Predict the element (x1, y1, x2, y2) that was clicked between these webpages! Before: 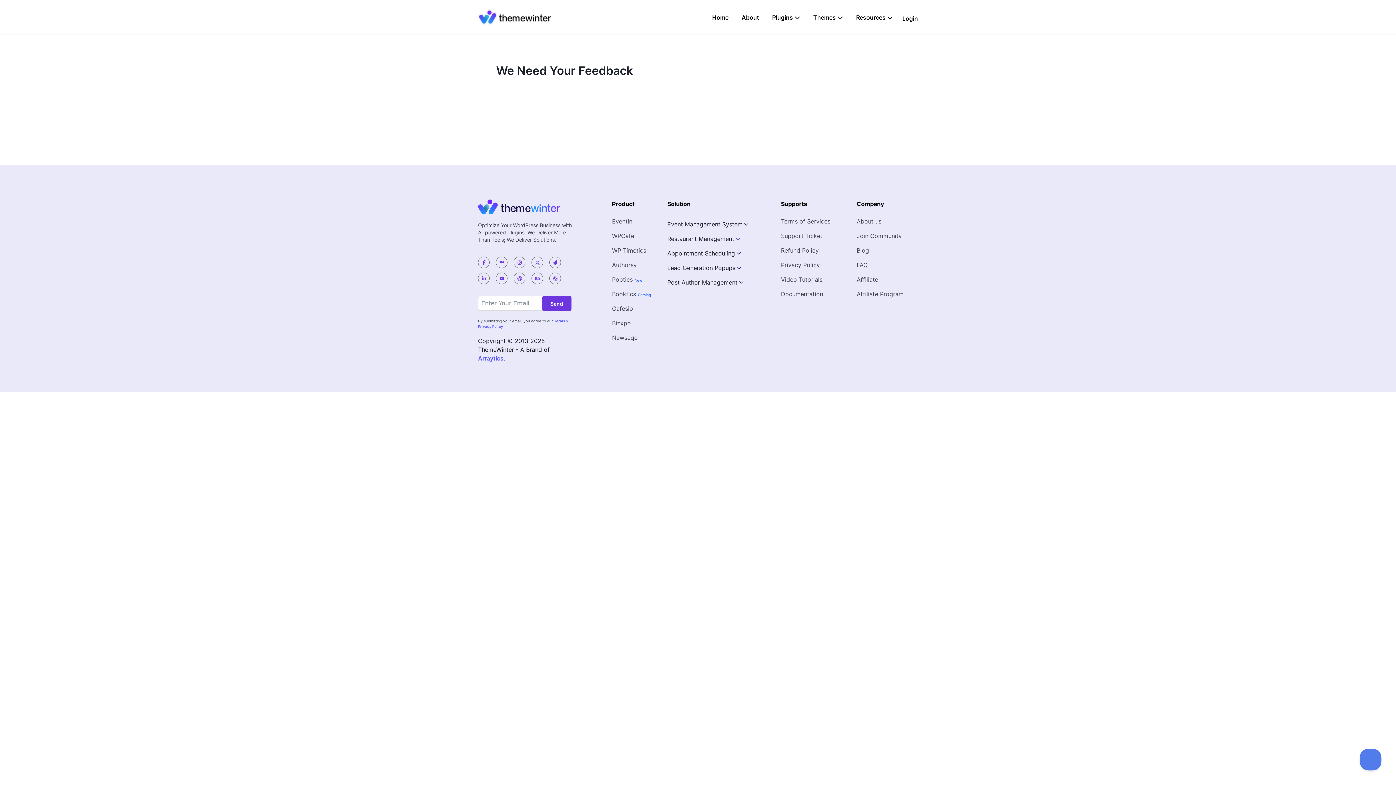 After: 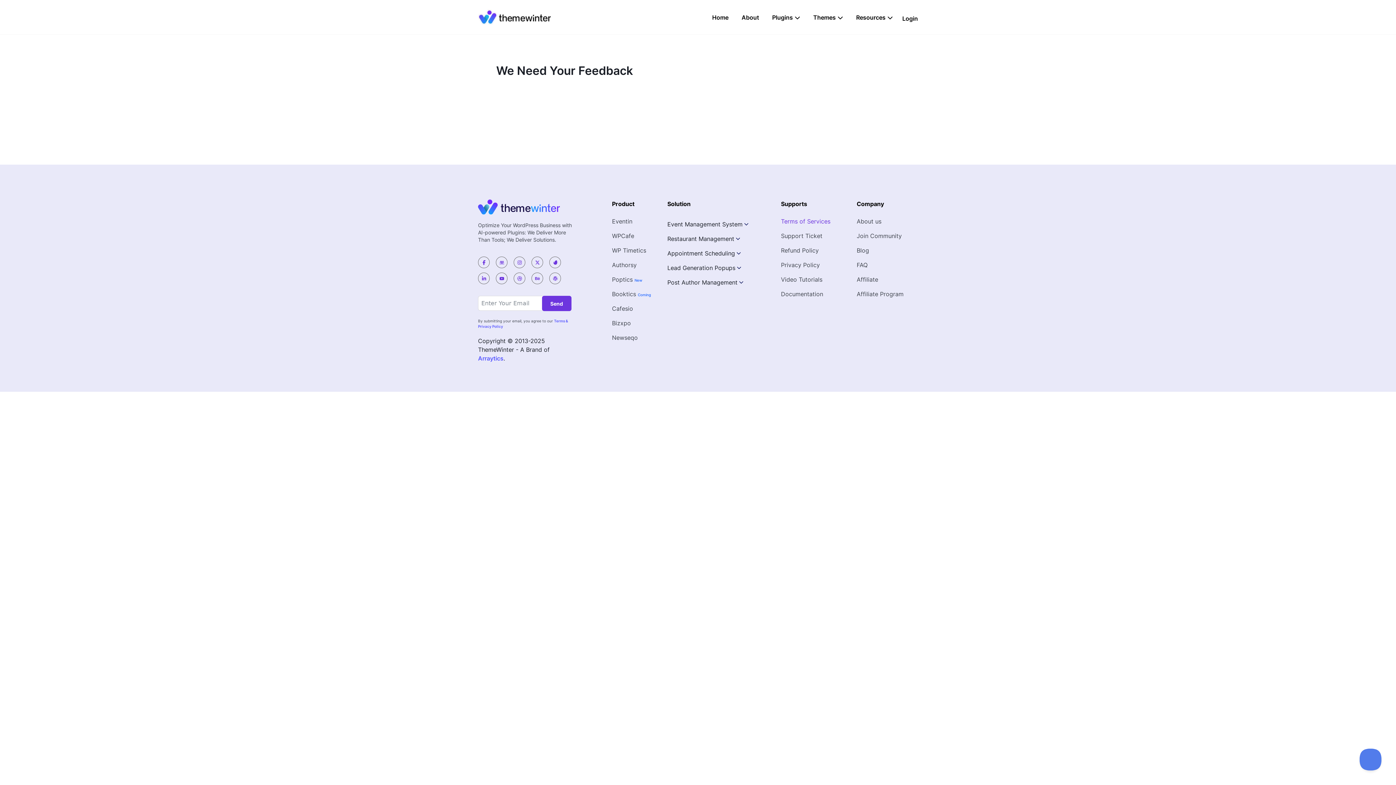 Action: bbox: (781, 217, 830, 225) label: Terms of Services